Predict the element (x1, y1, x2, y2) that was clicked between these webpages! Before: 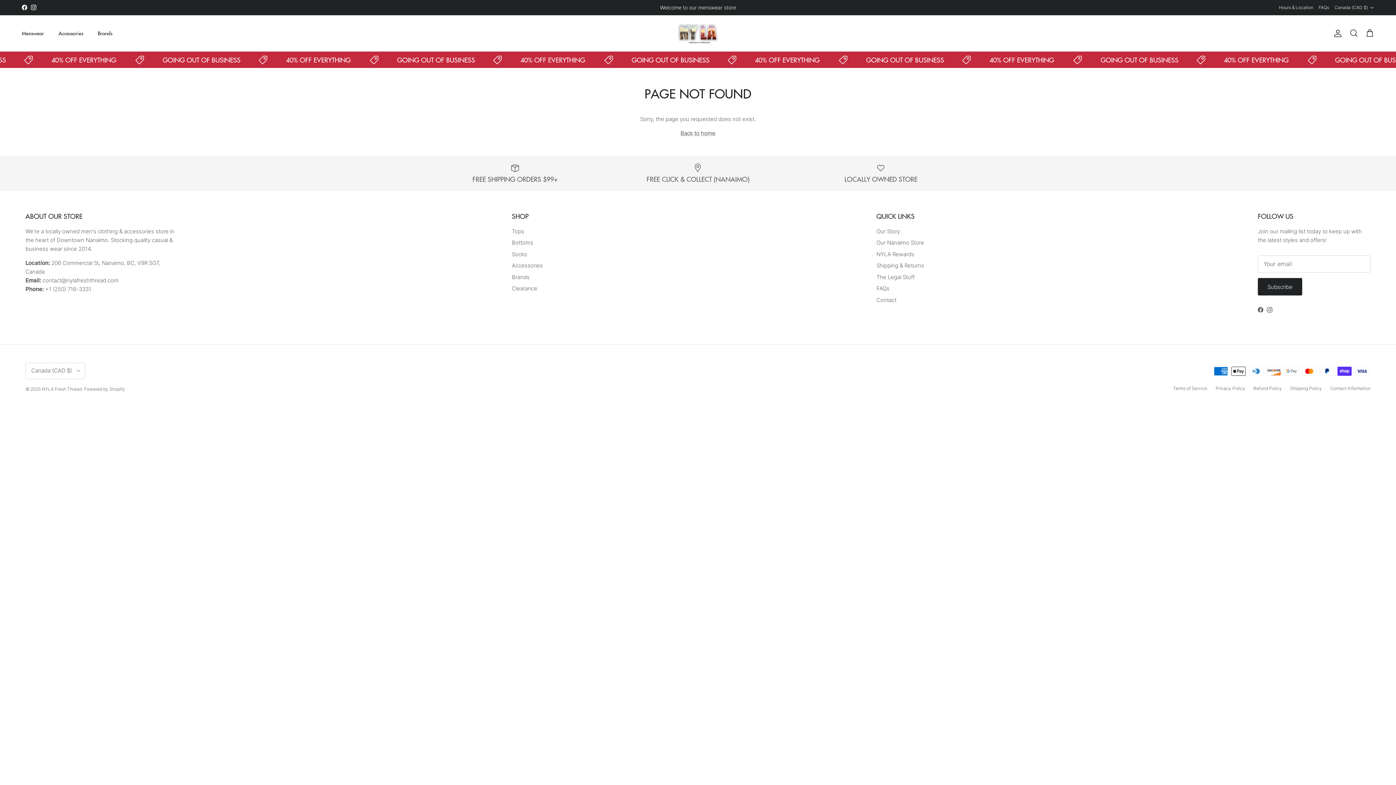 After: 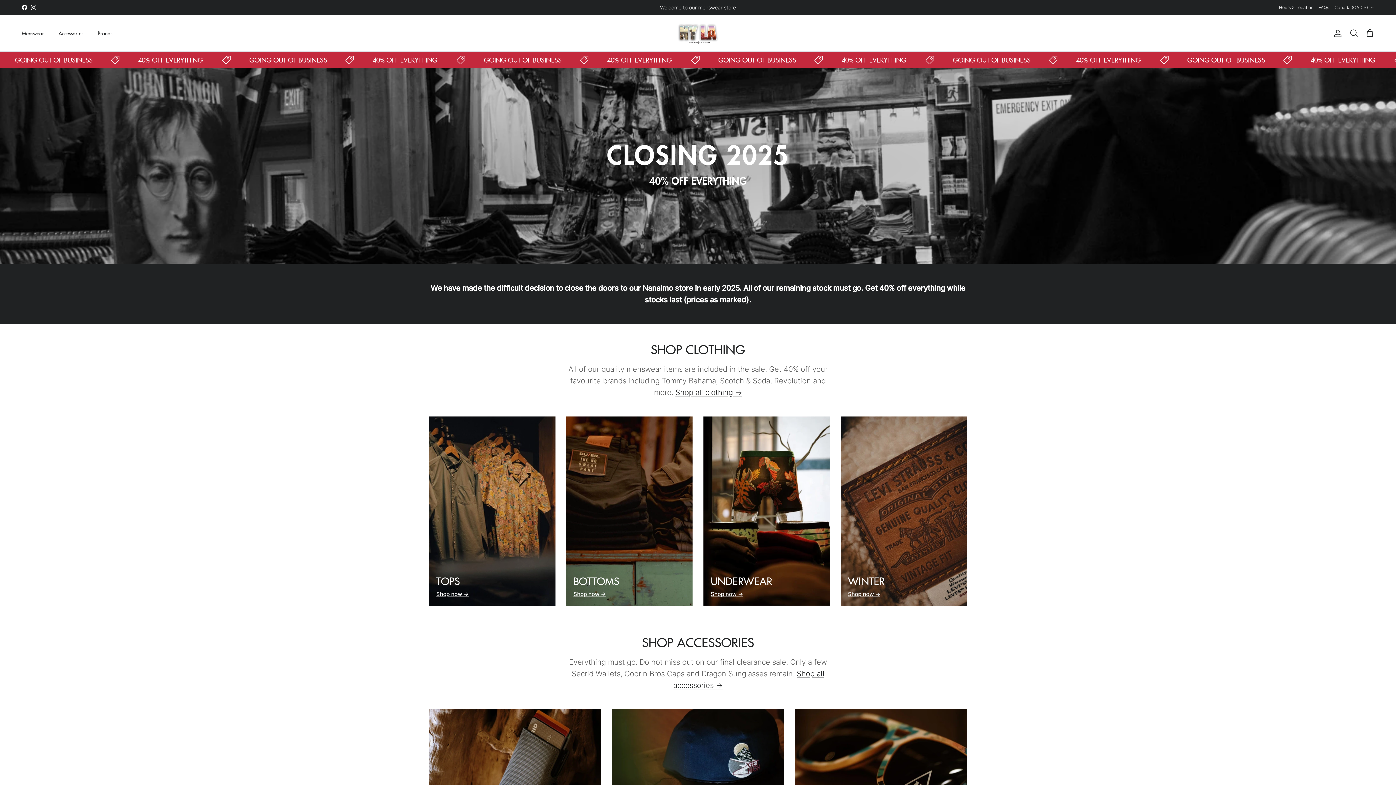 Action: bbox: (670, 22, 726, 44)